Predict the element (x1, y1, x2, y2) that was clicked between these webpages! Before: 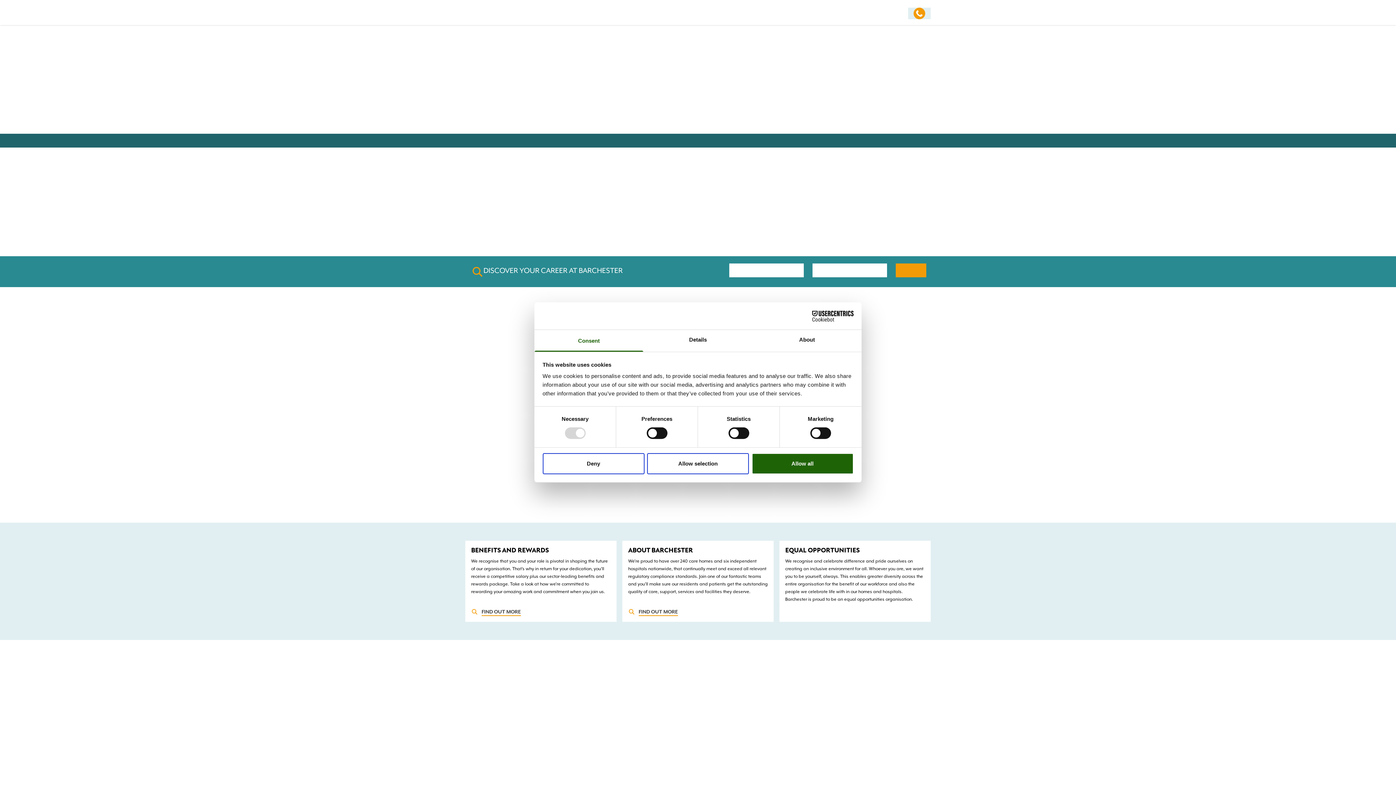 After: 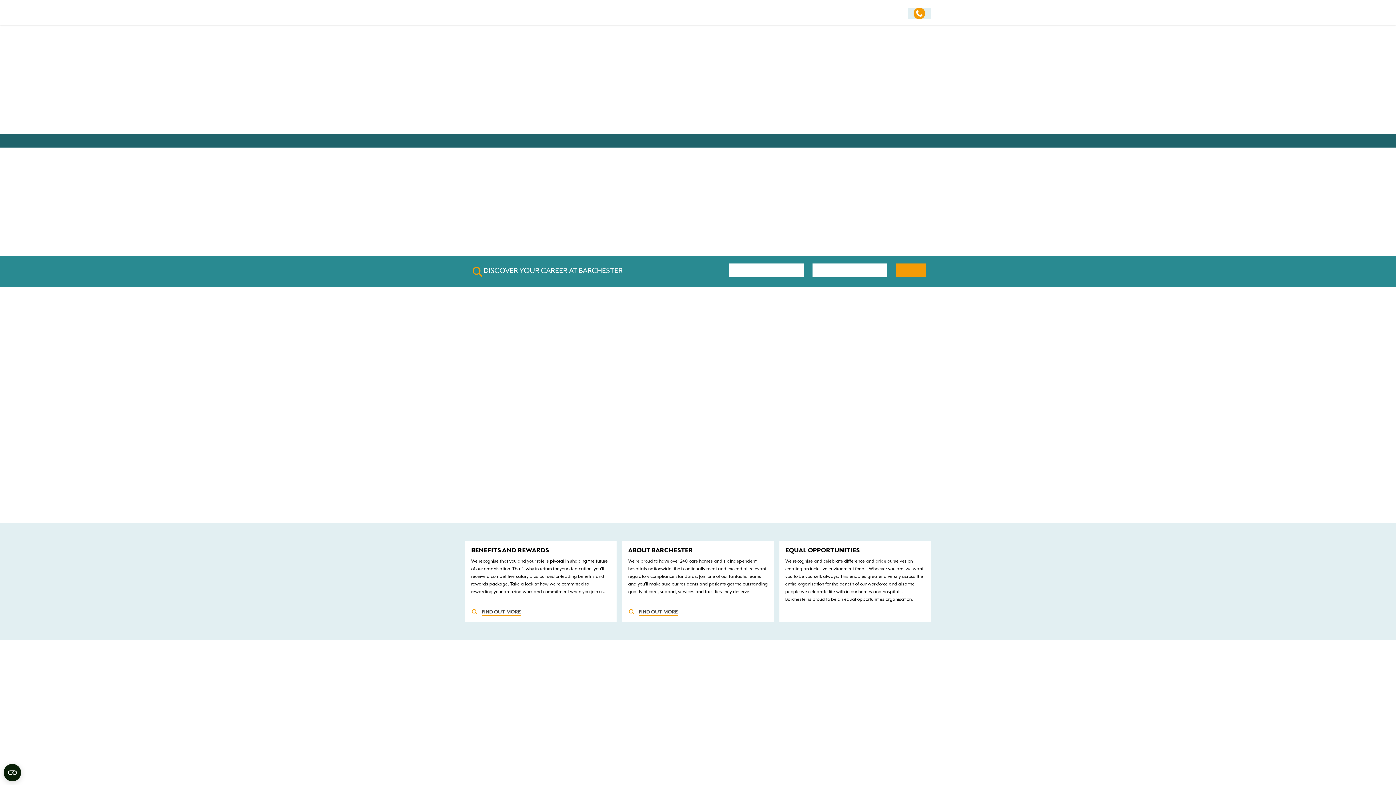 Action: label: Allow all bbox: (751, 453, 853, 474)